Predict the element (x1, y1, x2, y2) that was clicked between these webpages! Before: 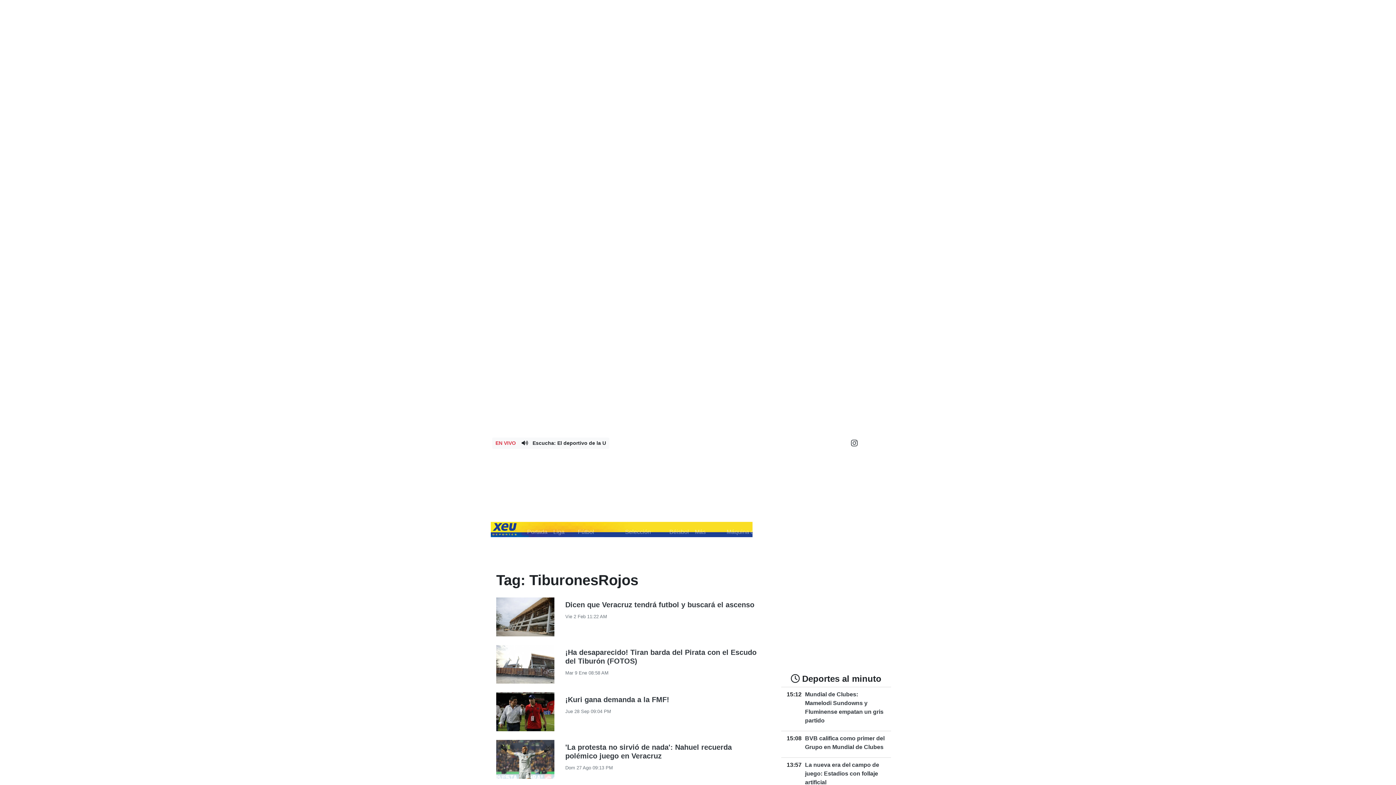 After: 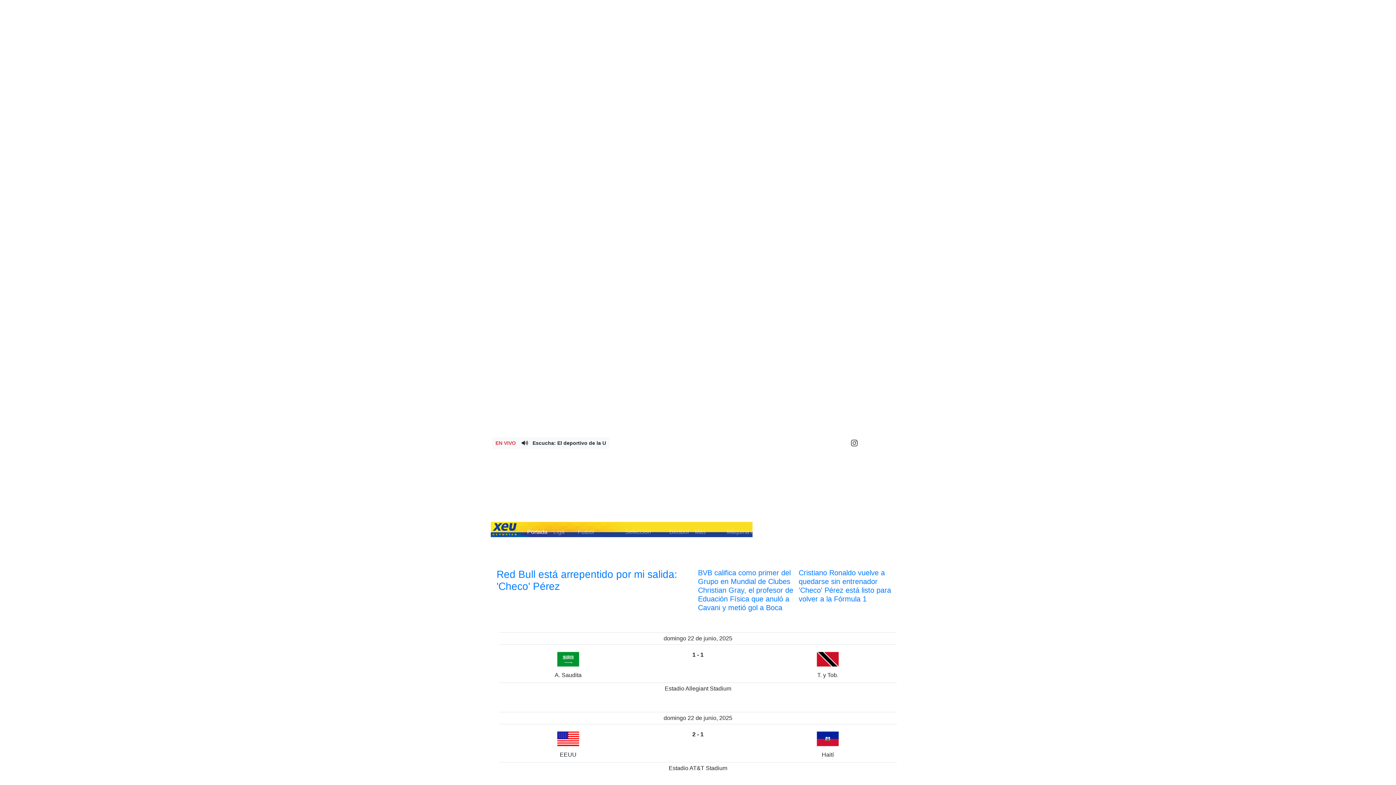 Action: bbox: (496, 504, 522, 519) label: Portada